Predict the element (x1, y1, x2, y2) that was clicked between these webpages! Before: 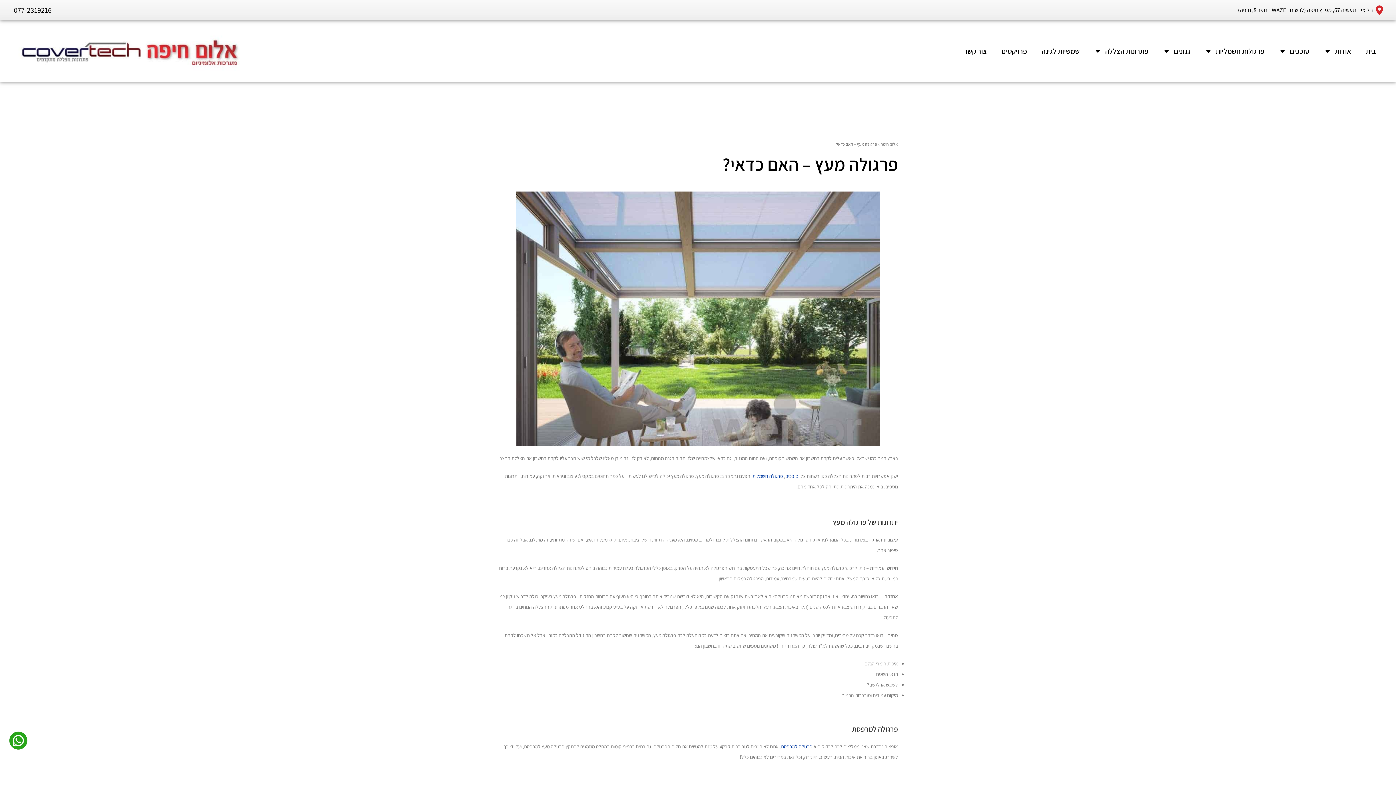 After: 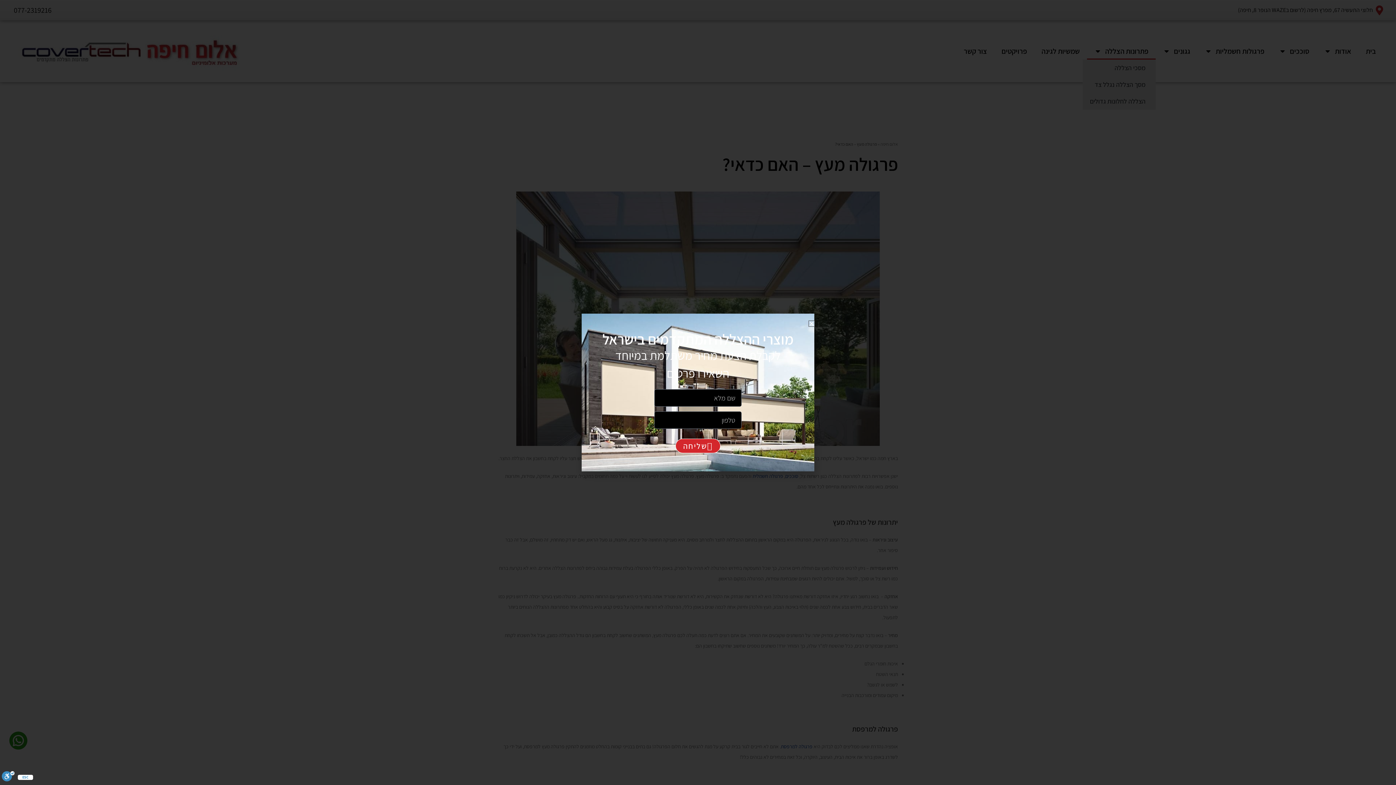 Action: label: פתרונות הצללה bbox: (1087, 42, 1156, 59)